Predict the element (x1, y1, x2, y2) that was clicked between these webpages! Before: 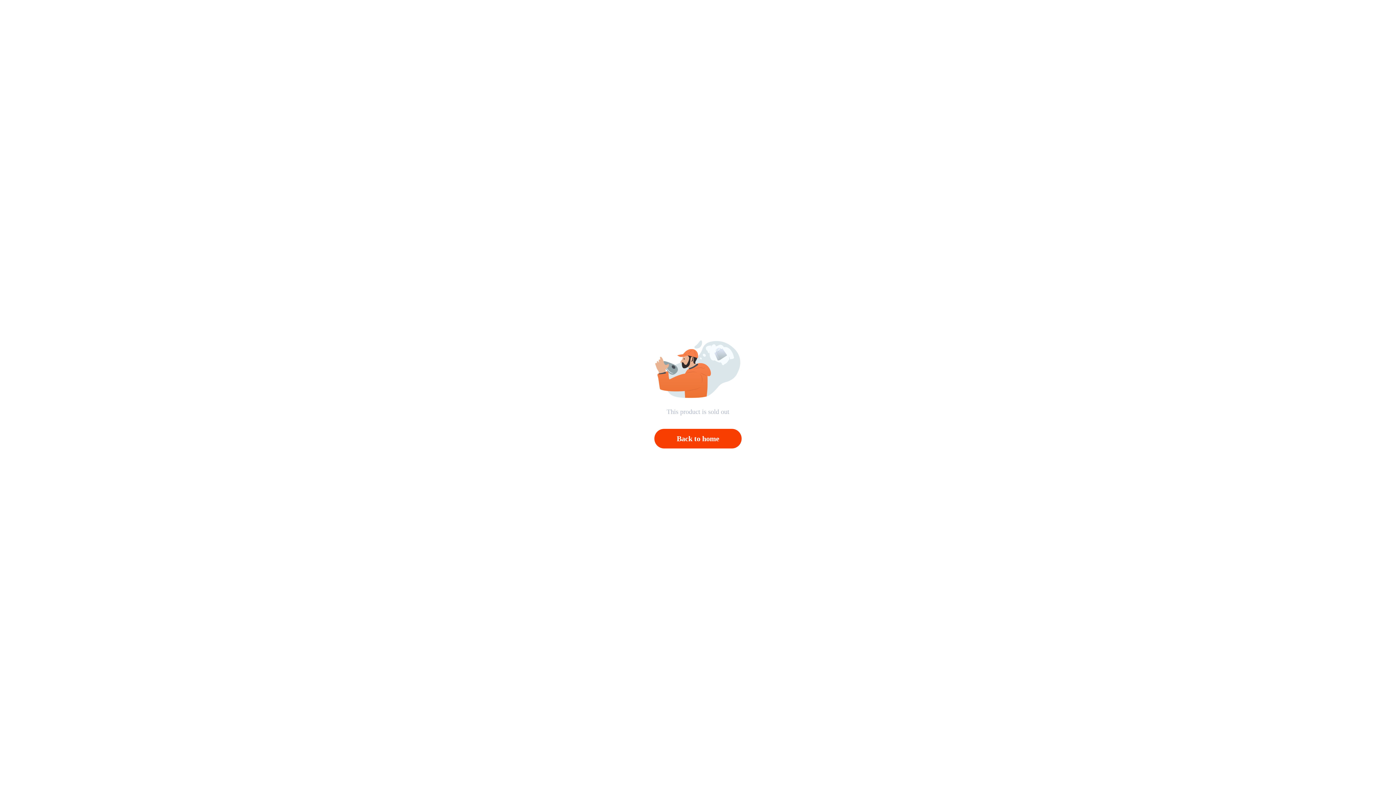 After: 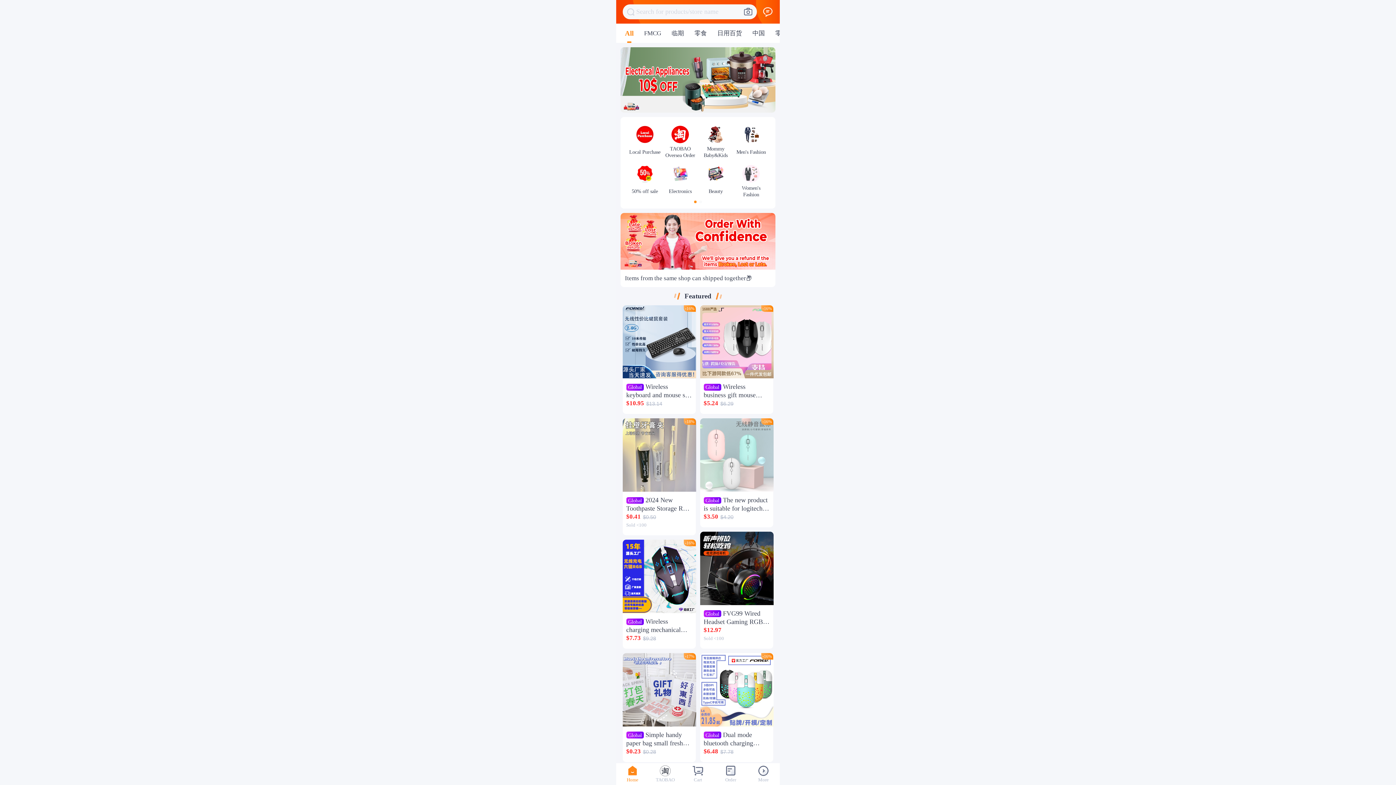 Action: bbox: (654, 429, 741, 448) label: Back to home